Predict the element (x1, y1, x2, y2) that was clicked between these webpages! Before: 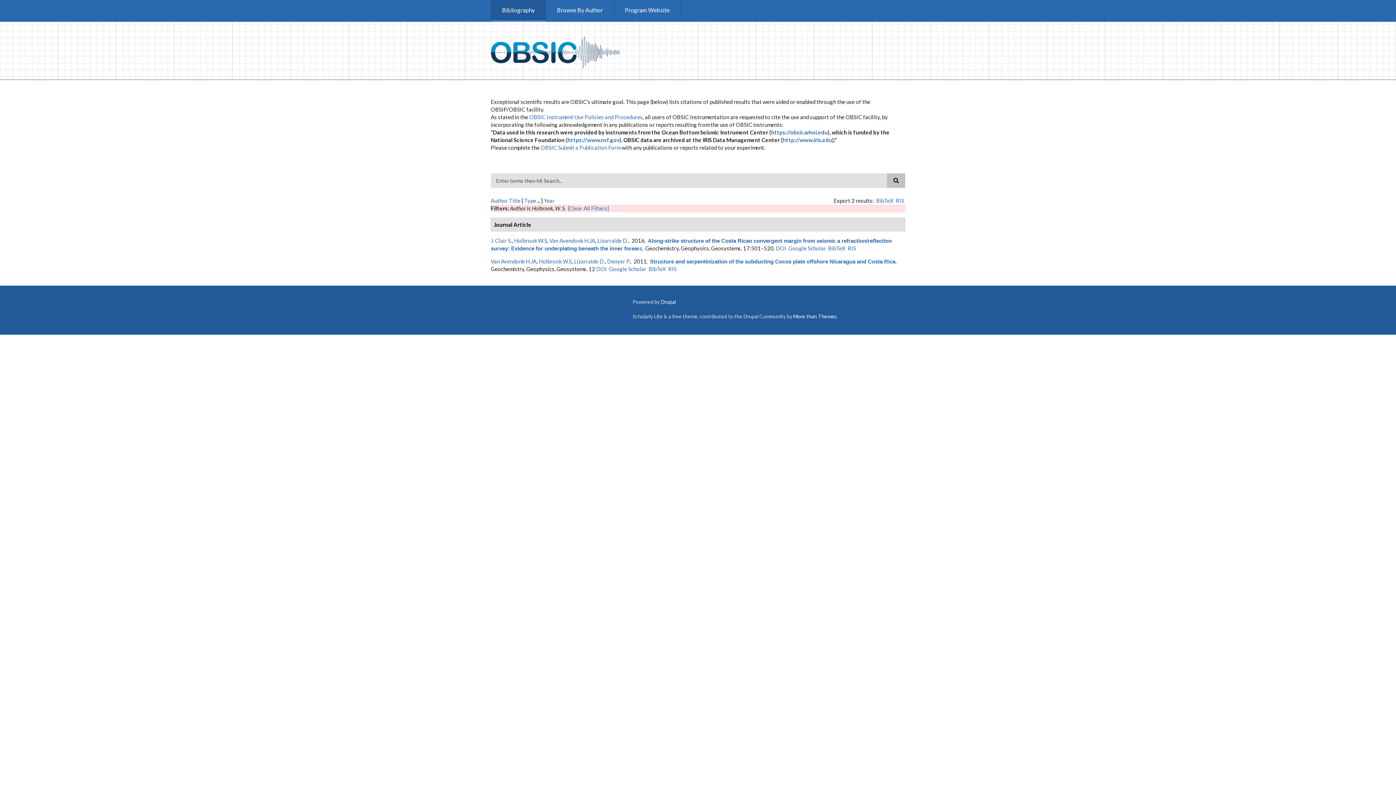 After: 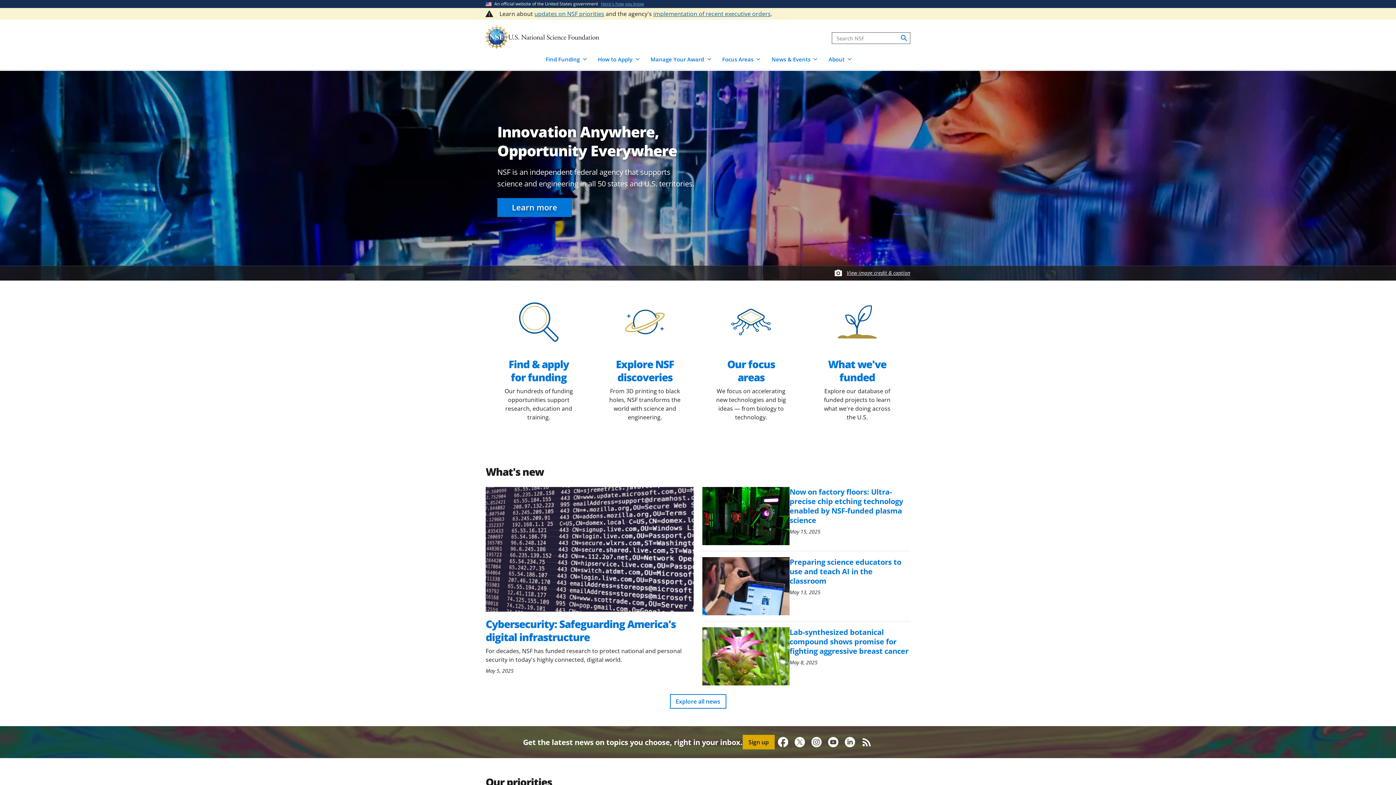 Action: bbox: (567, 136, 619, 143) label: https://www.nsf.gov